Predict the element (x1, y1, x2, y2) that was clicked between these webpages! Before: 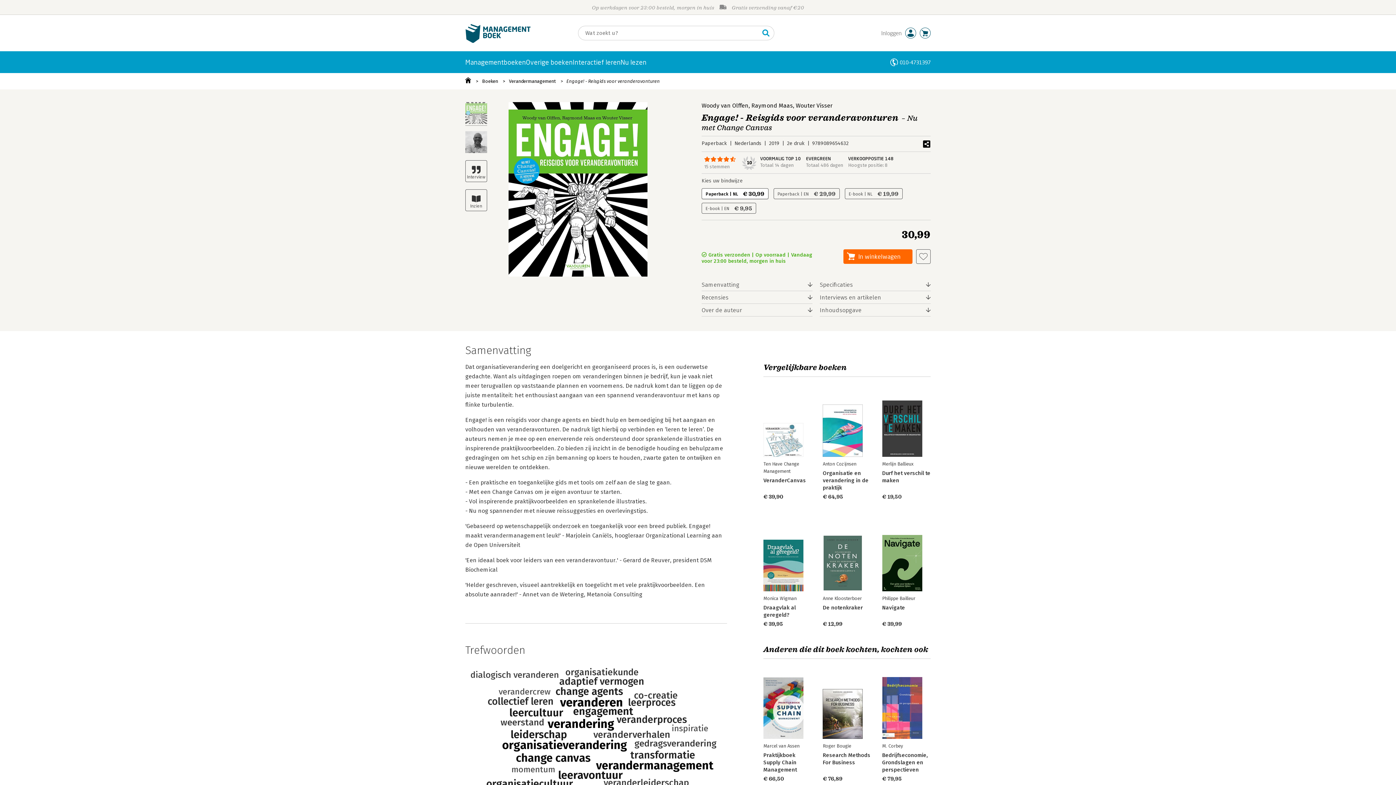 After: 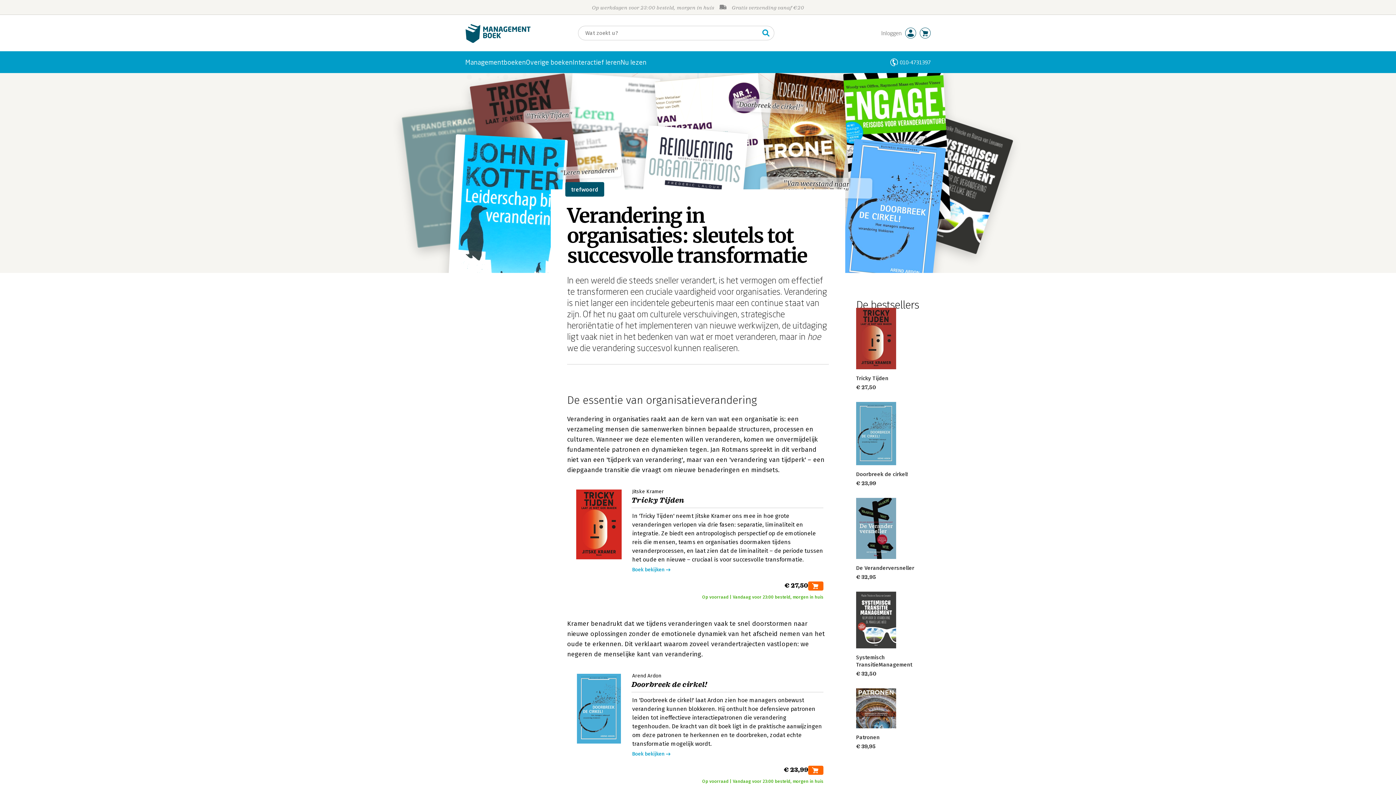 Action: bbox: (547, 717, 614, 731)